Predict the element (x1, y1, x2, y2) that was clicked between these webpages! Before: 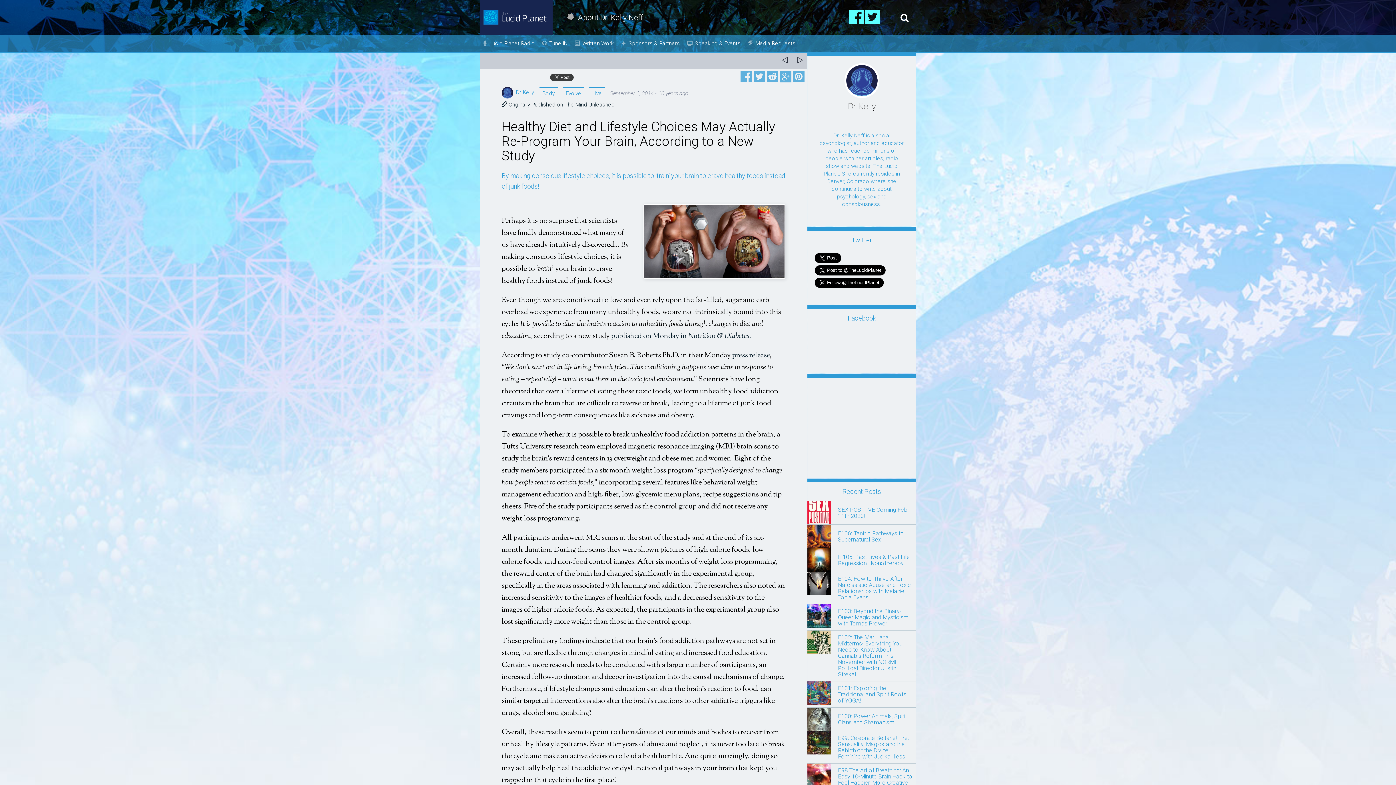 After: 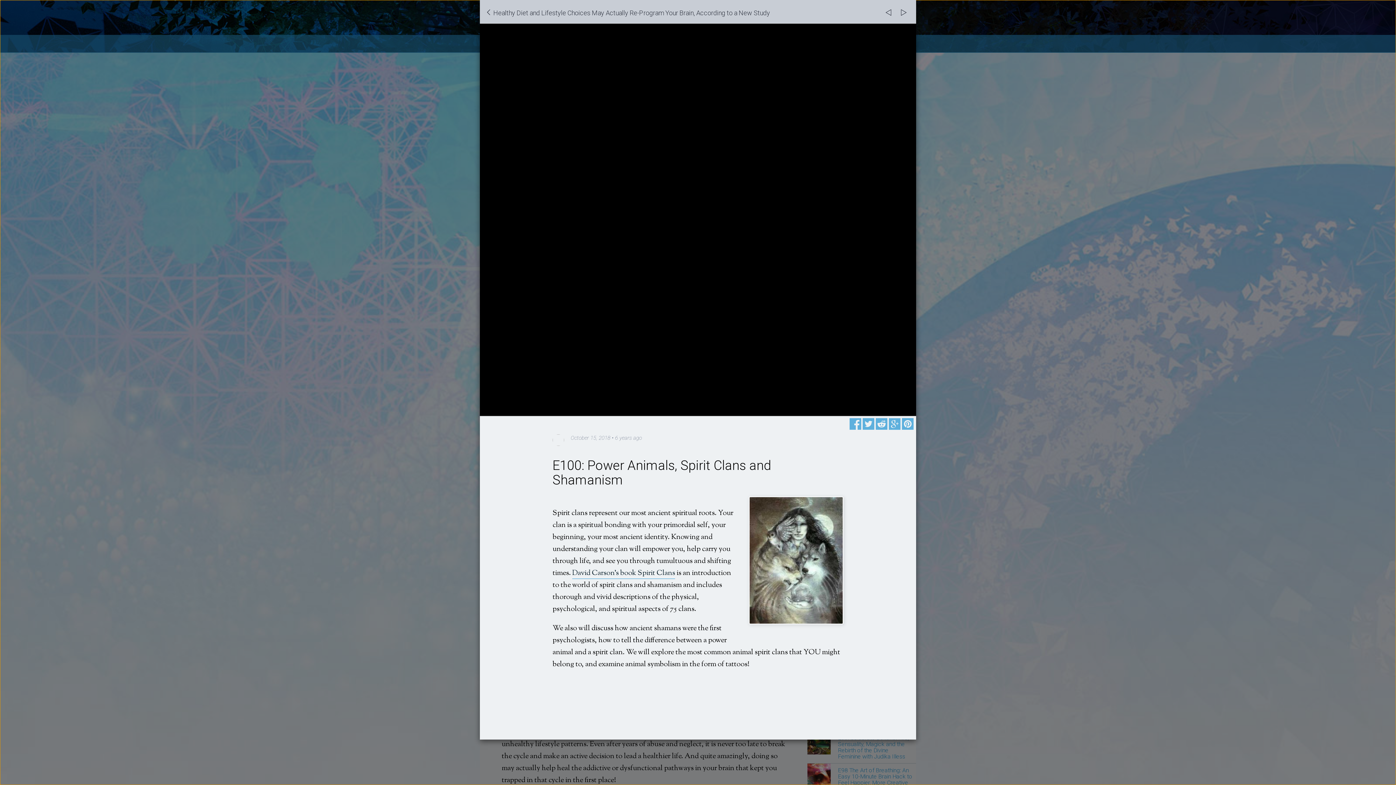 Action: bbox: (822, 708, 830, 716)